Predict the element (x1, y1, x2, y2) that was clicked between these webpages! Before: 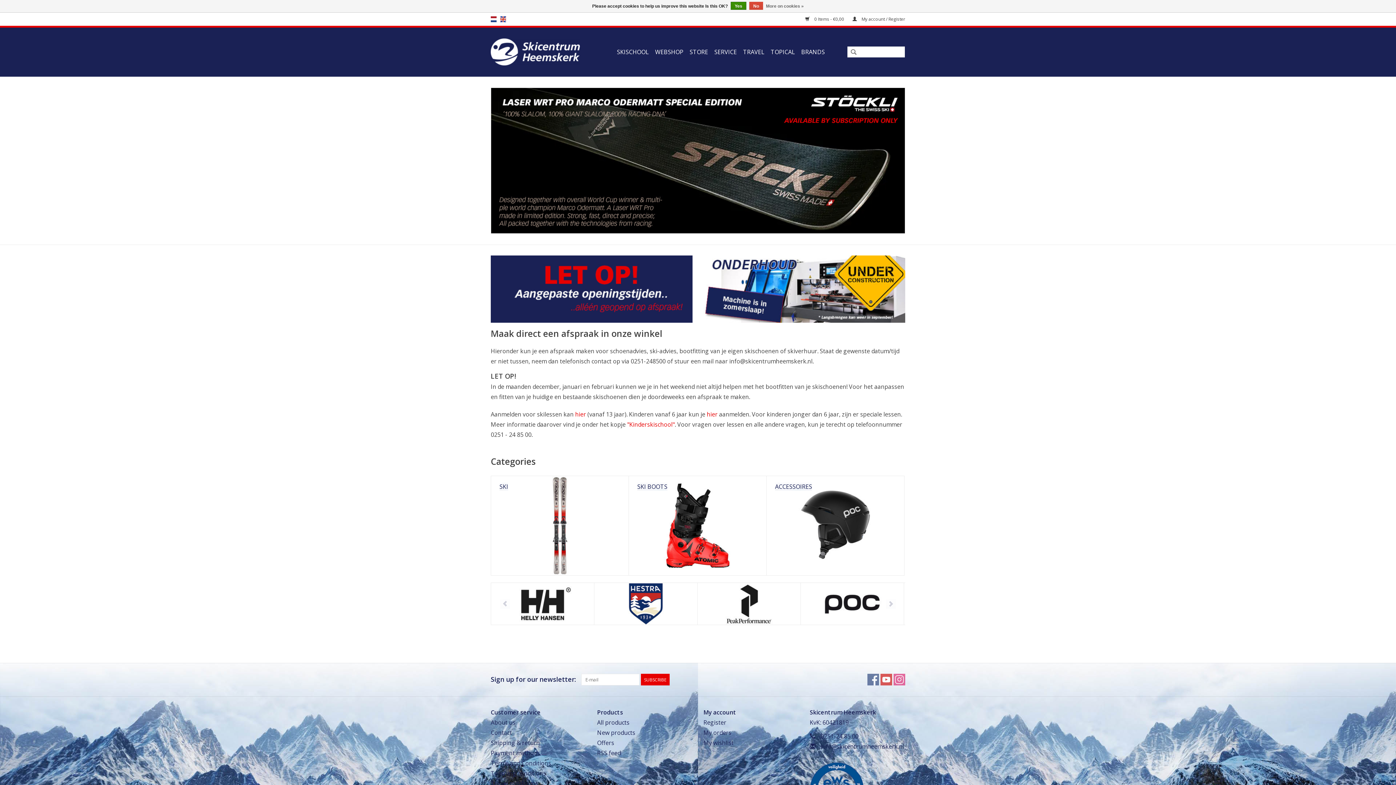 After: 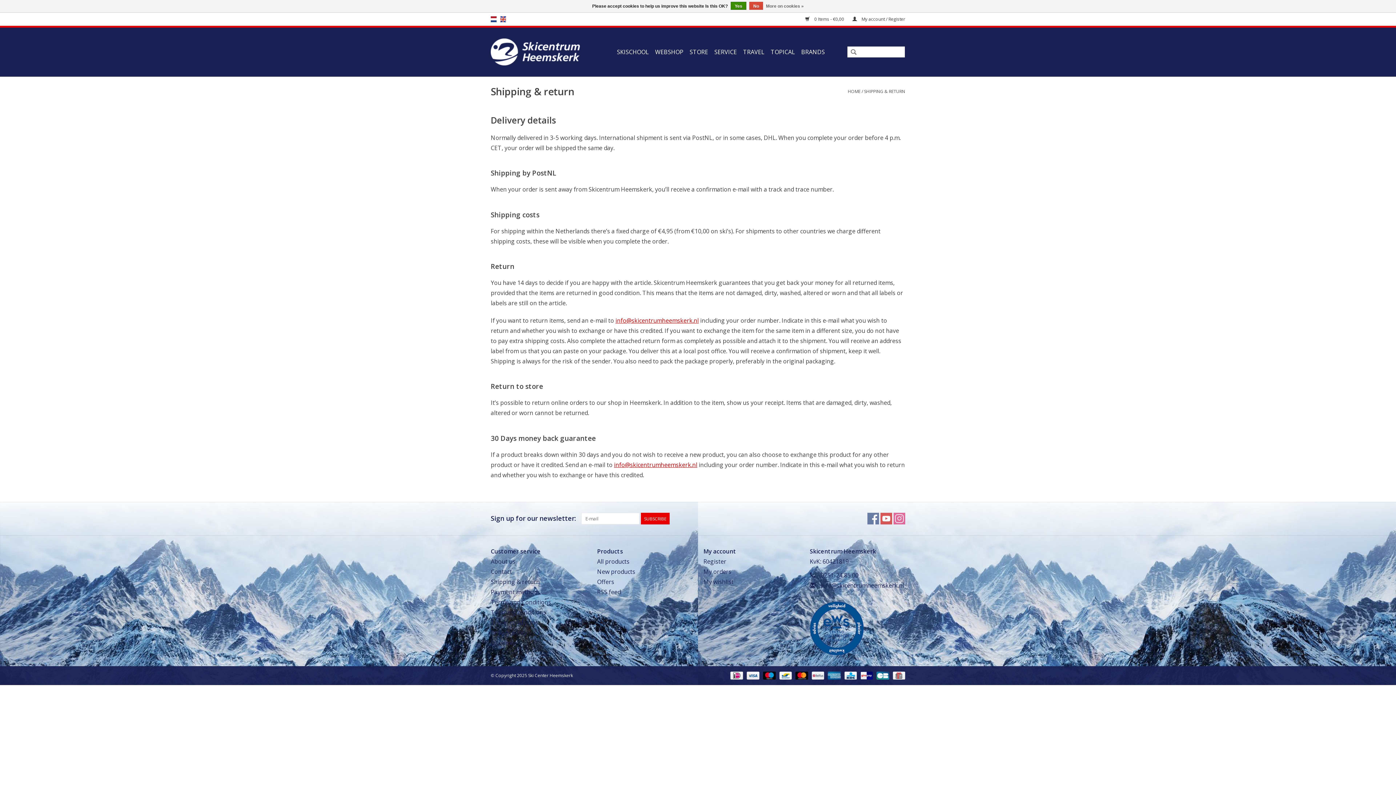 Action: bbox: (490, 739, 540, 747) label: Shipping & return